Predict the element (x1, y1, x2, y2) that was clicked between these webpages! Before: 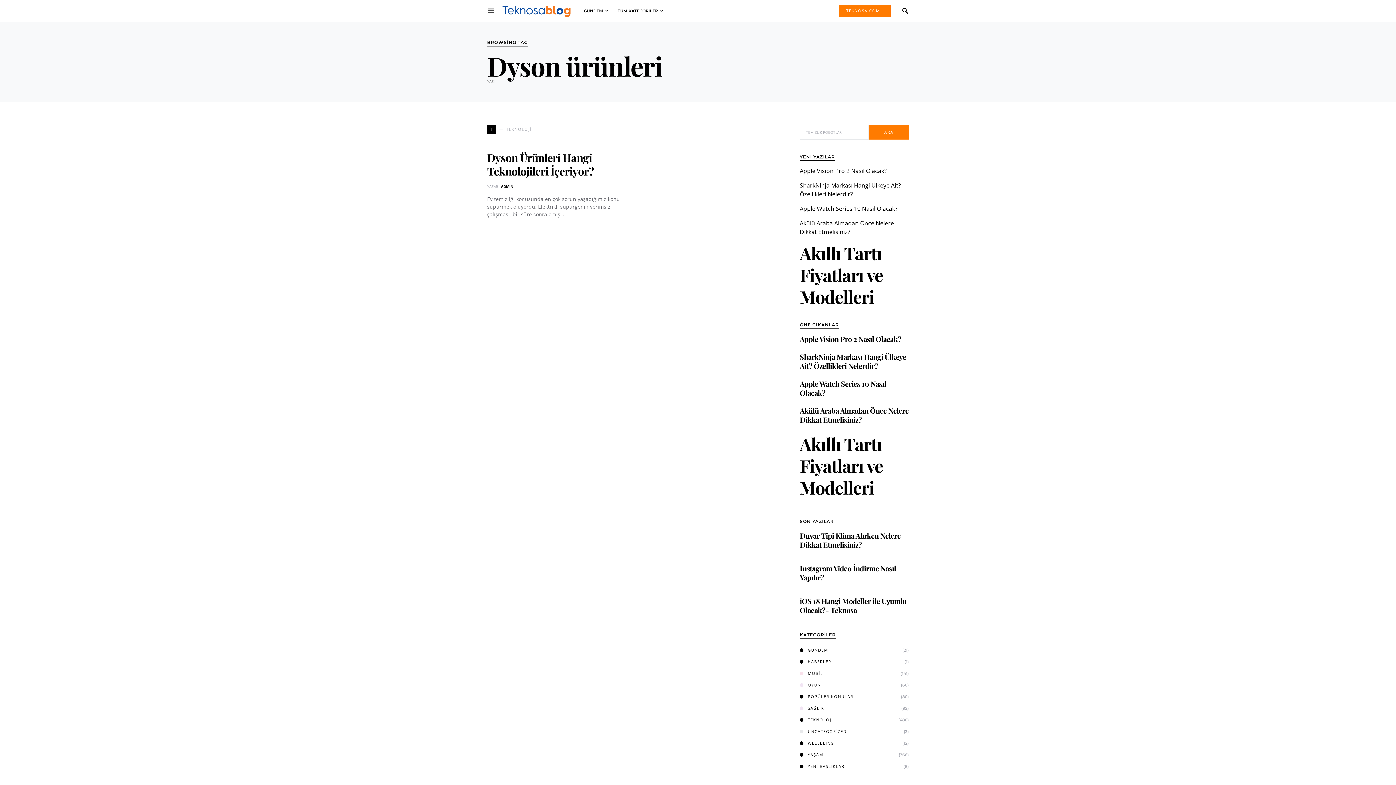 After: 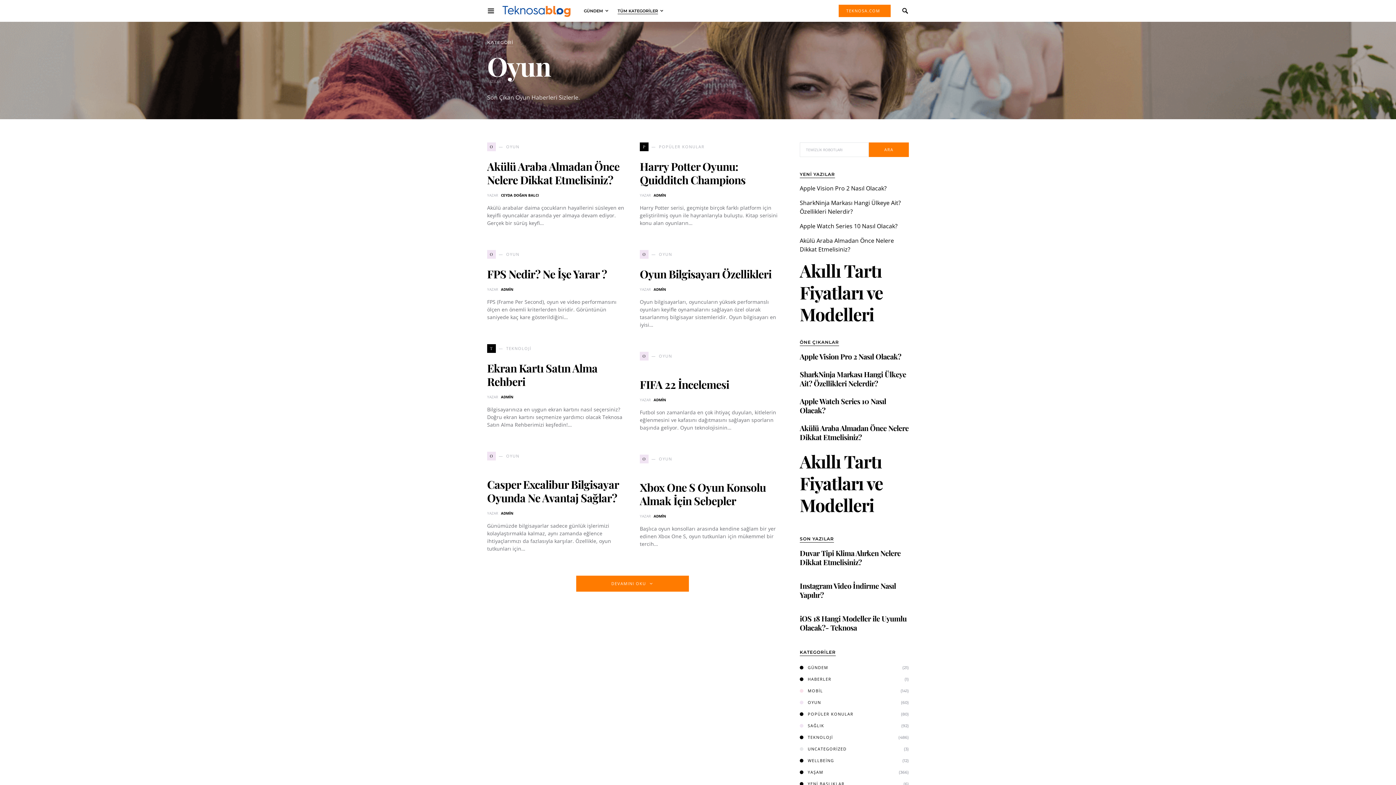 Action: bbox: (800, 682, 825, 688) label: OYUN